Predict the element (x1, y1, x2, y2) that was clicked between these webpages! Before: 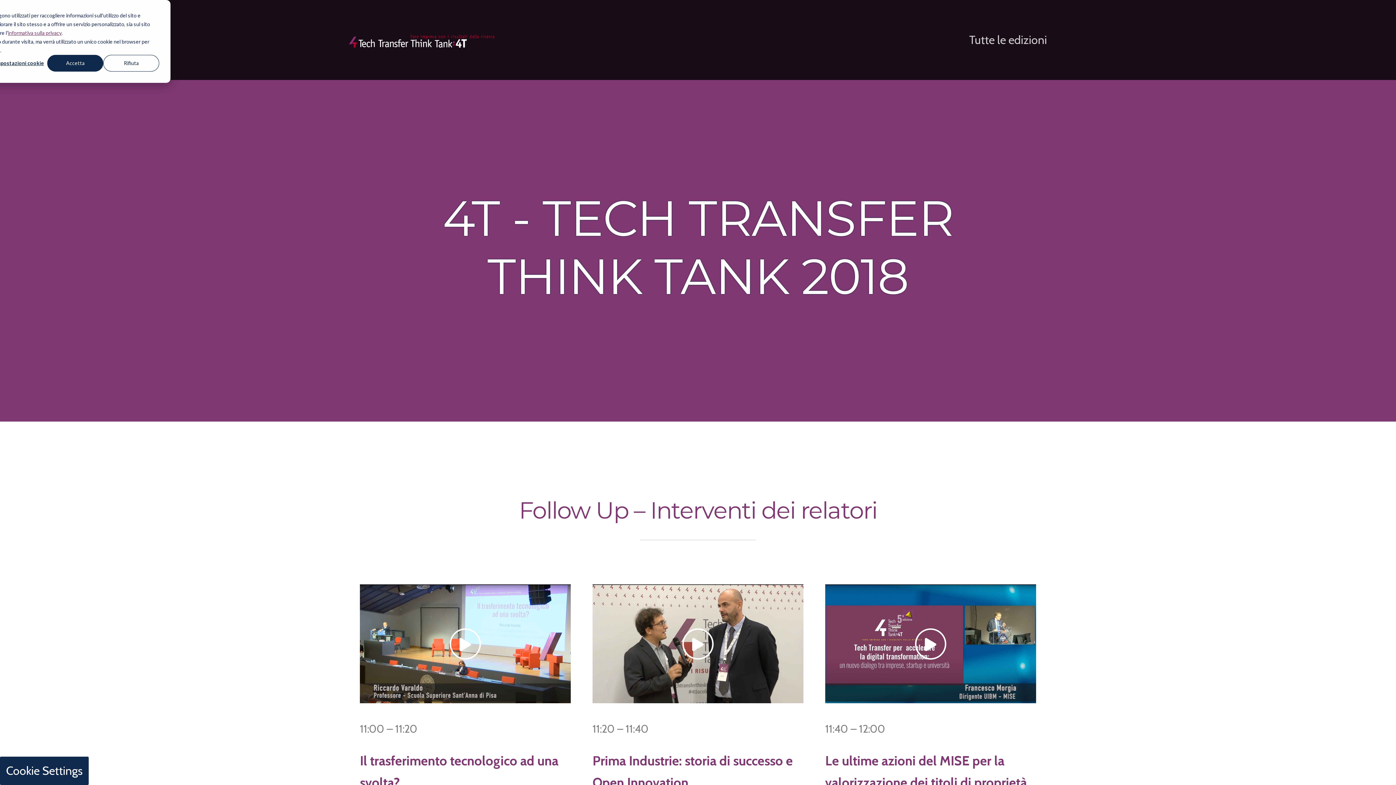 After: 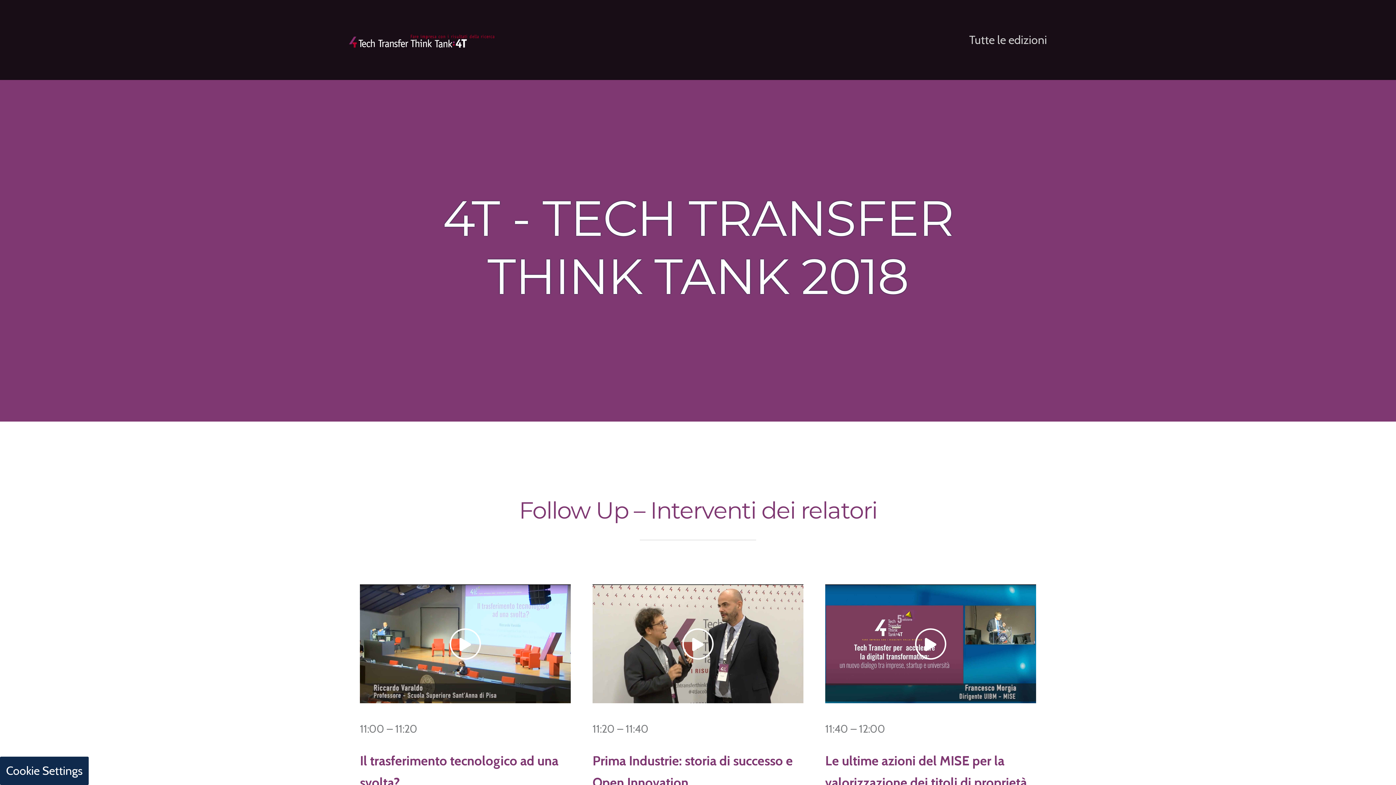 Action: bbox: (47, 54, 103, 71) label: Accetta